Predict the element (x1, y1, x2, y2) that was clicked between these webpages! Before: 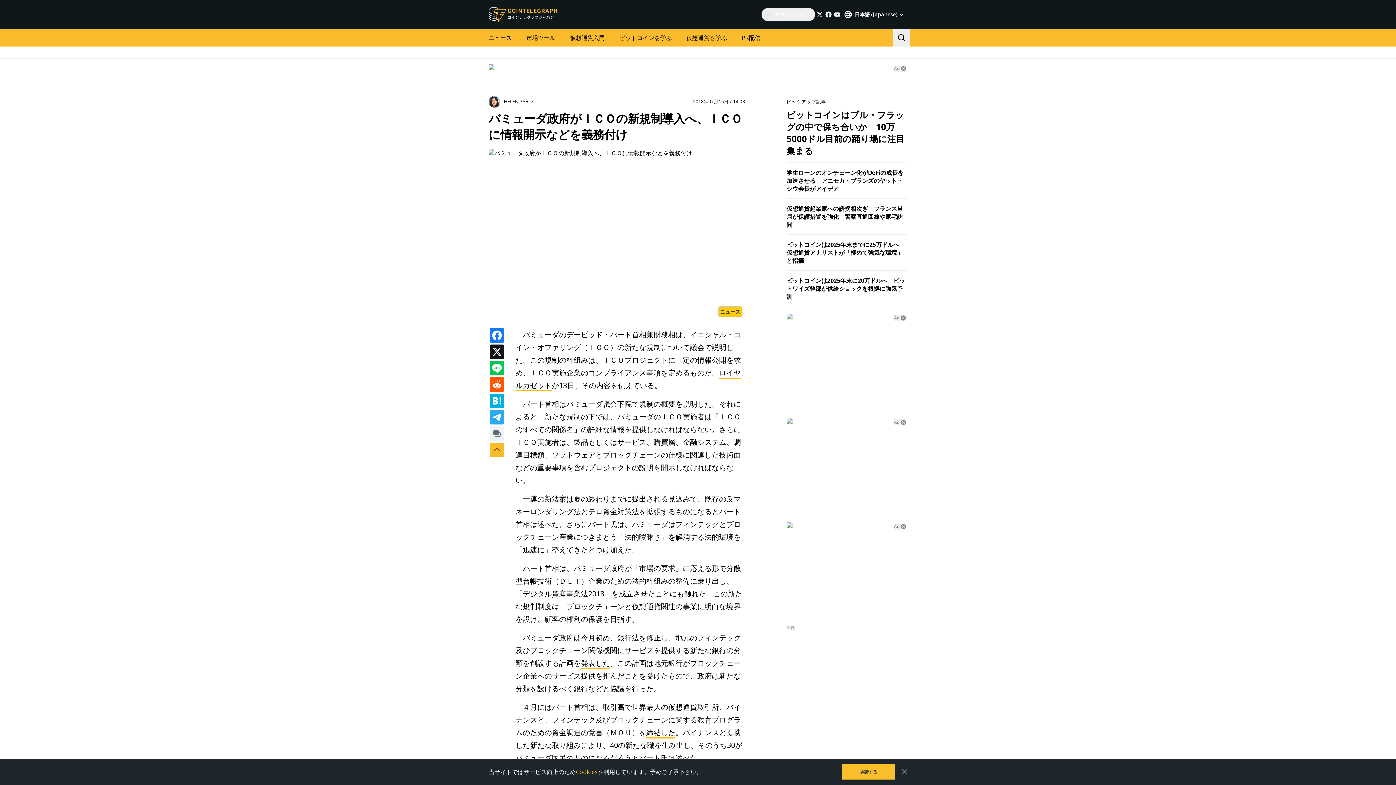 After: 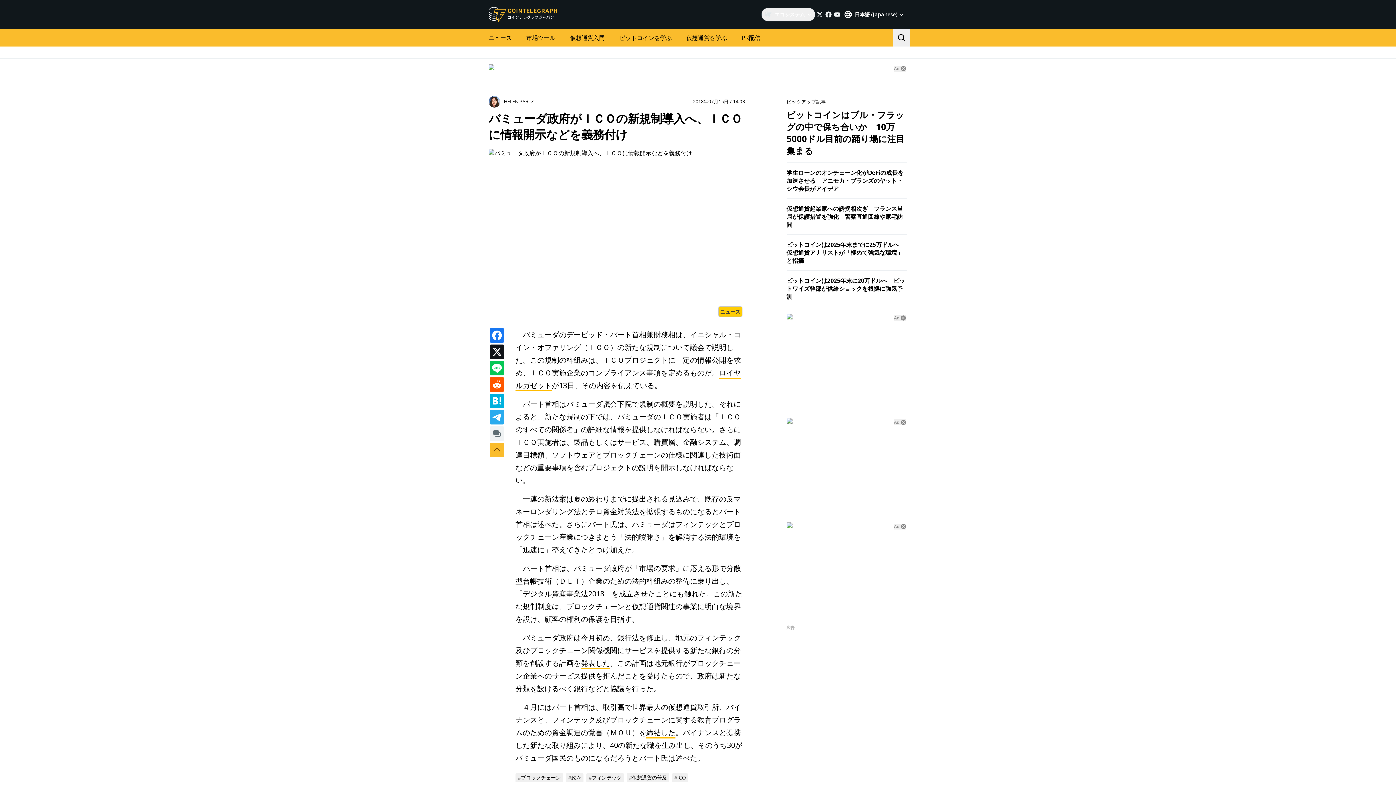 Action: bbox: (901, 769, 907, 775)